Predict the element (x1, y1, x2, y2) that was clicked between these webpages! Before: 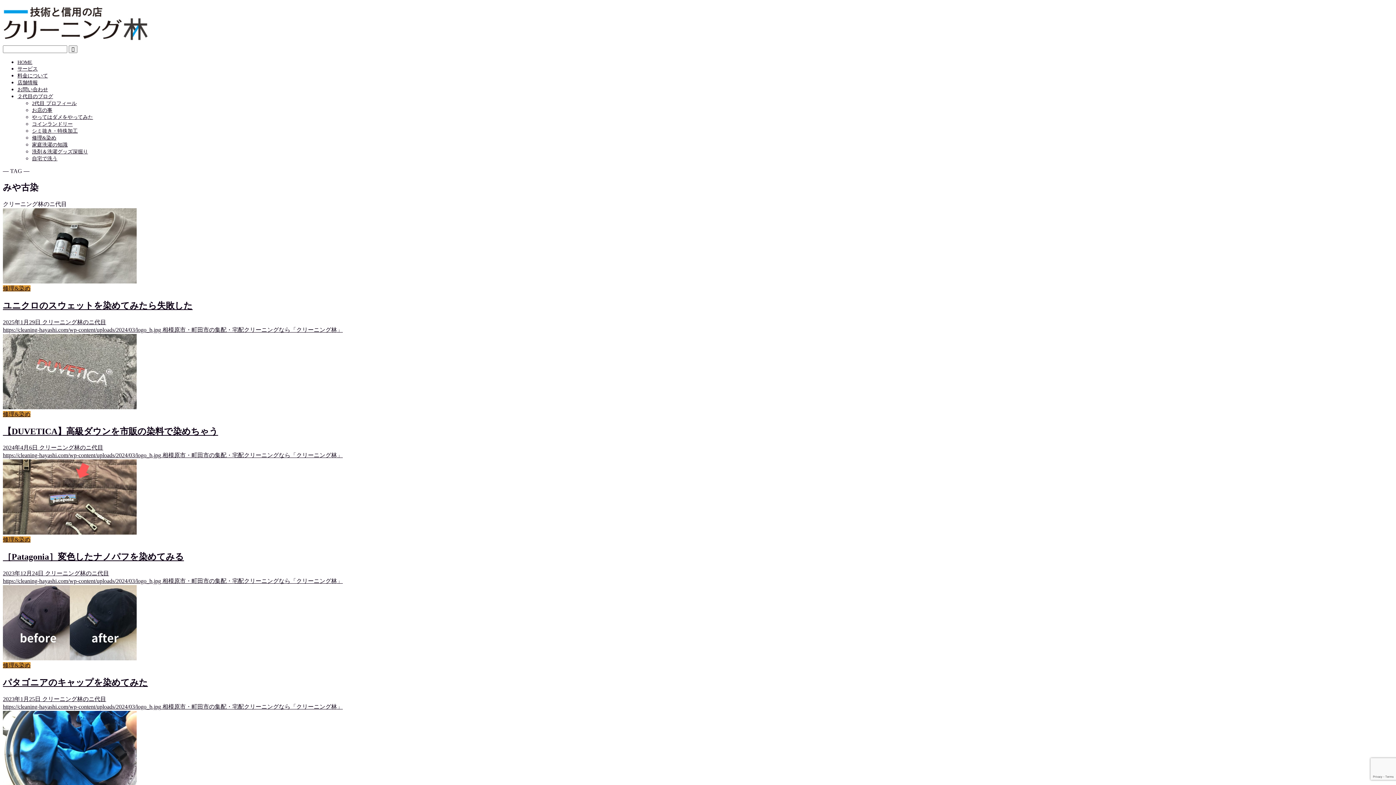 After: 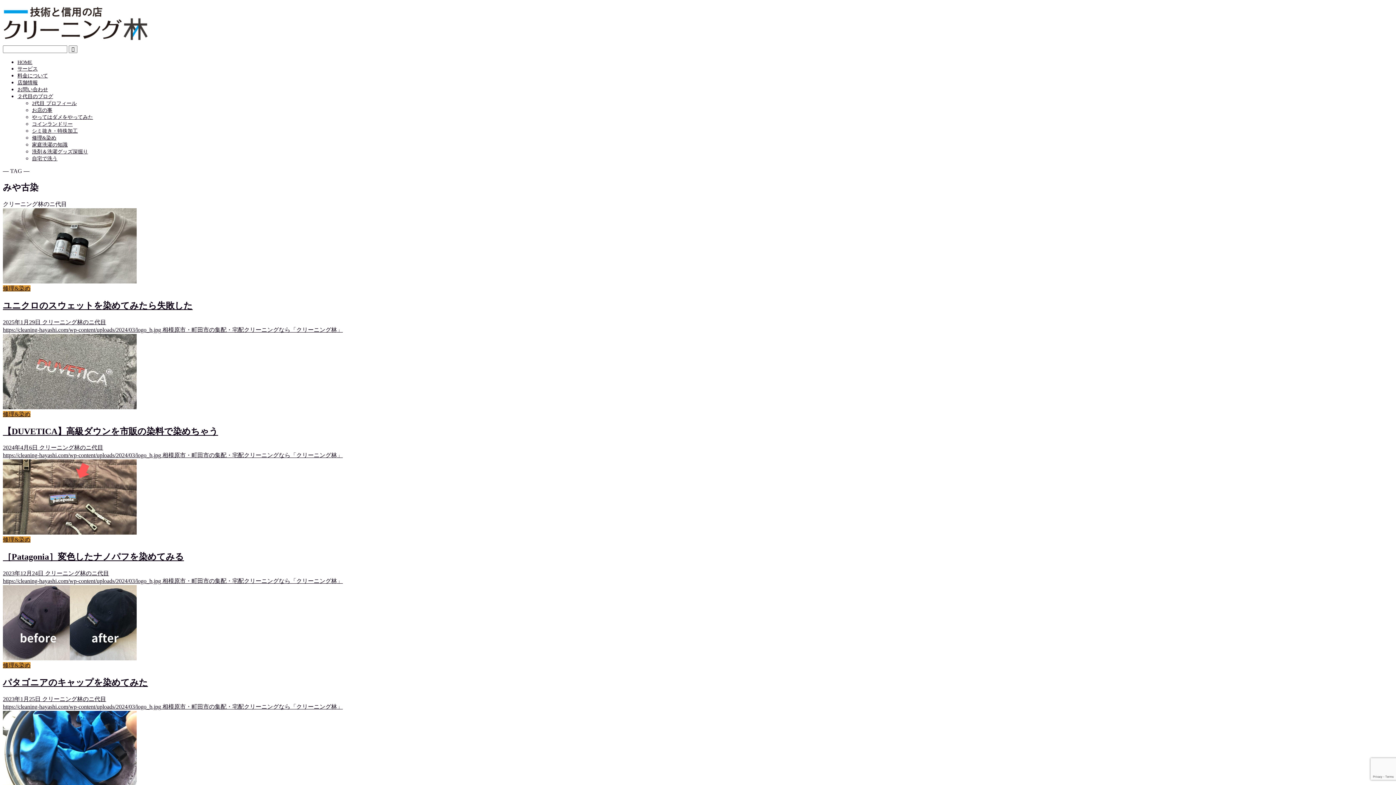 Action: label: ２代目のブログ bbox: (17, 93, 53, 99)